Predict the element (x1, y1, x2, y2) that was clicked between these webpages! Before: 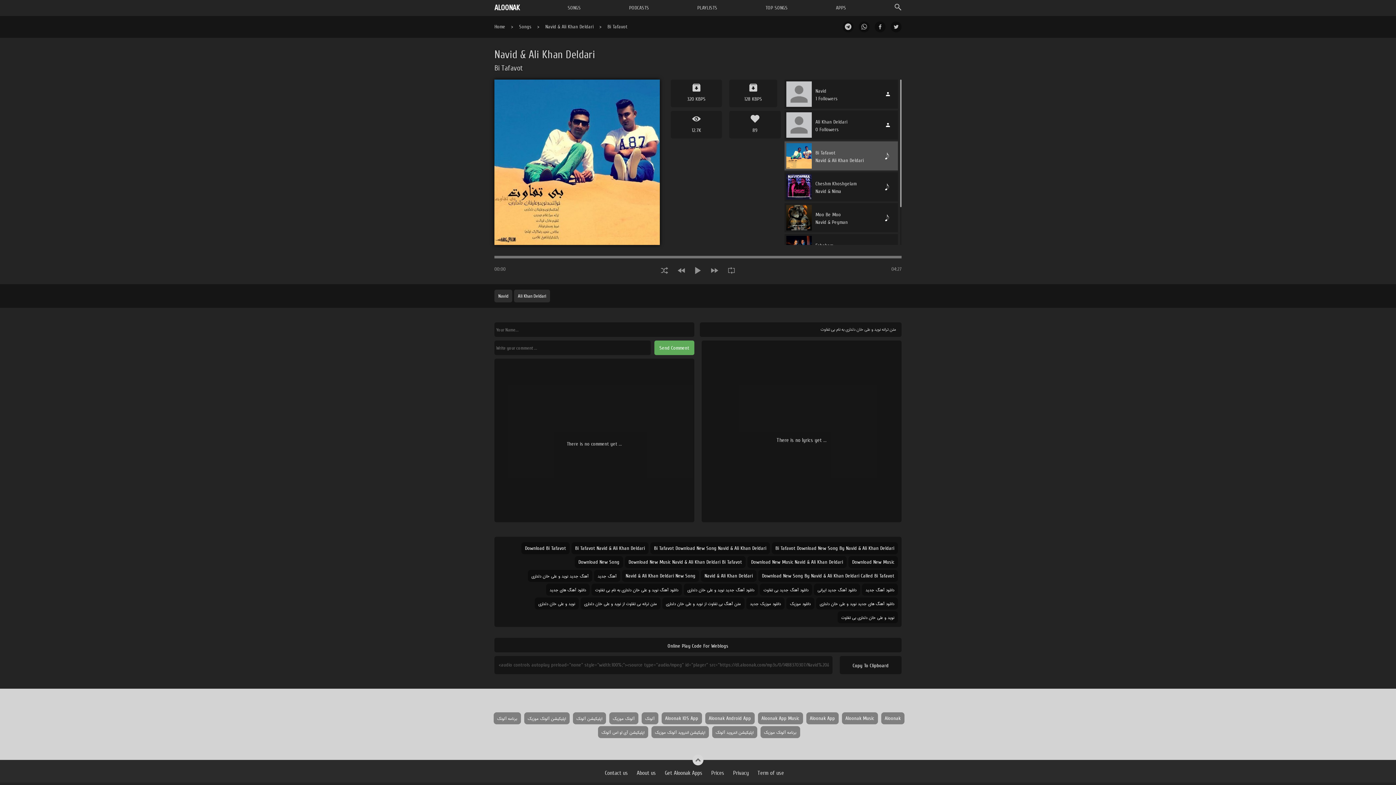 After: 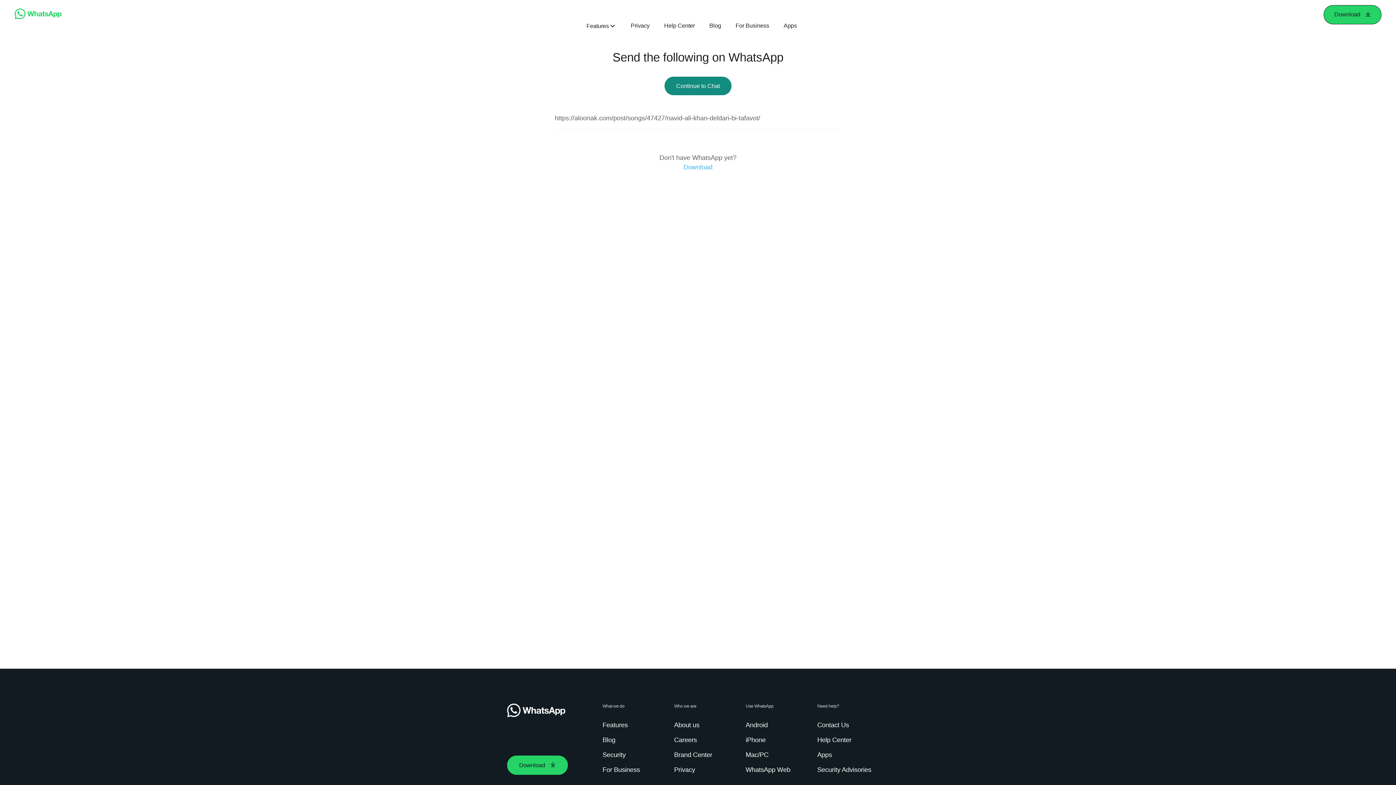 Action: bbox: (858, 21, 869, 32)